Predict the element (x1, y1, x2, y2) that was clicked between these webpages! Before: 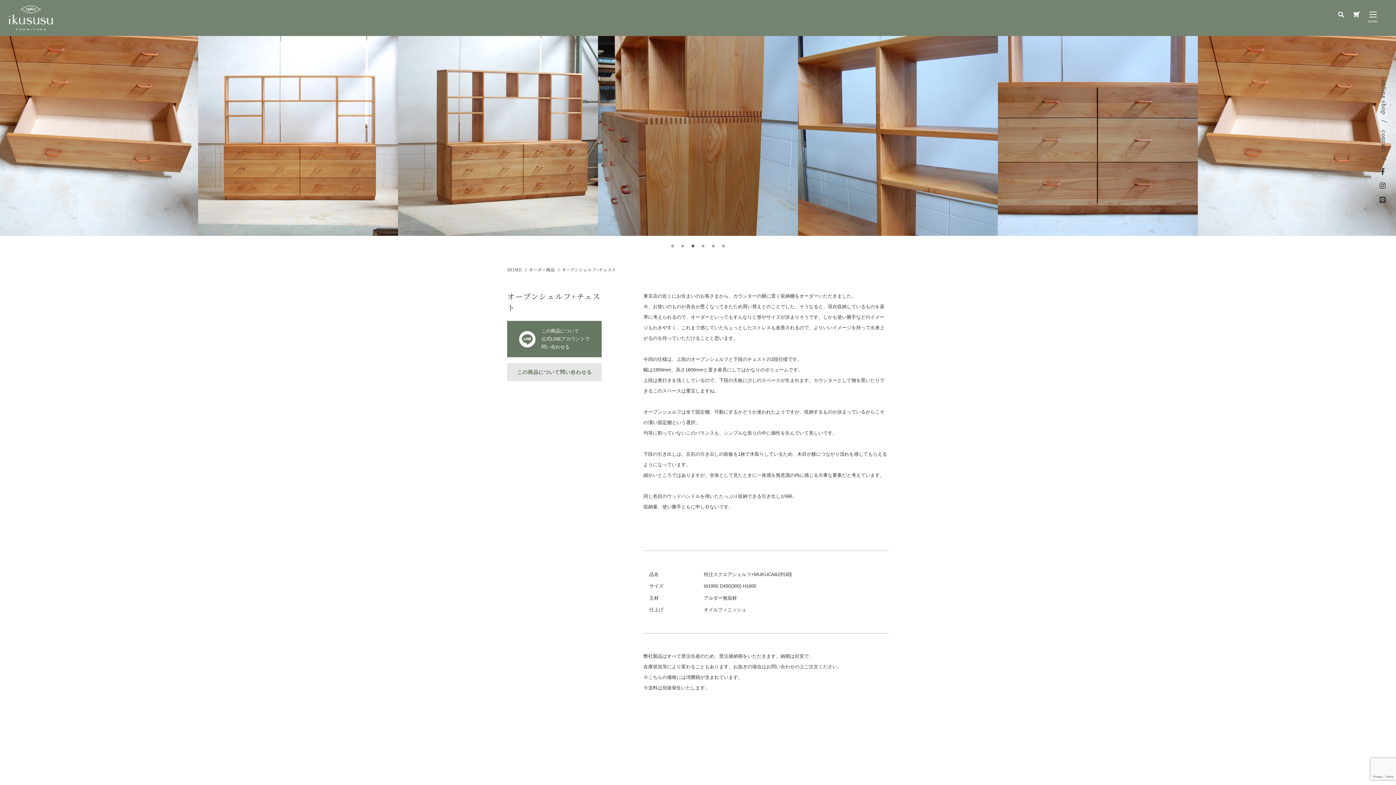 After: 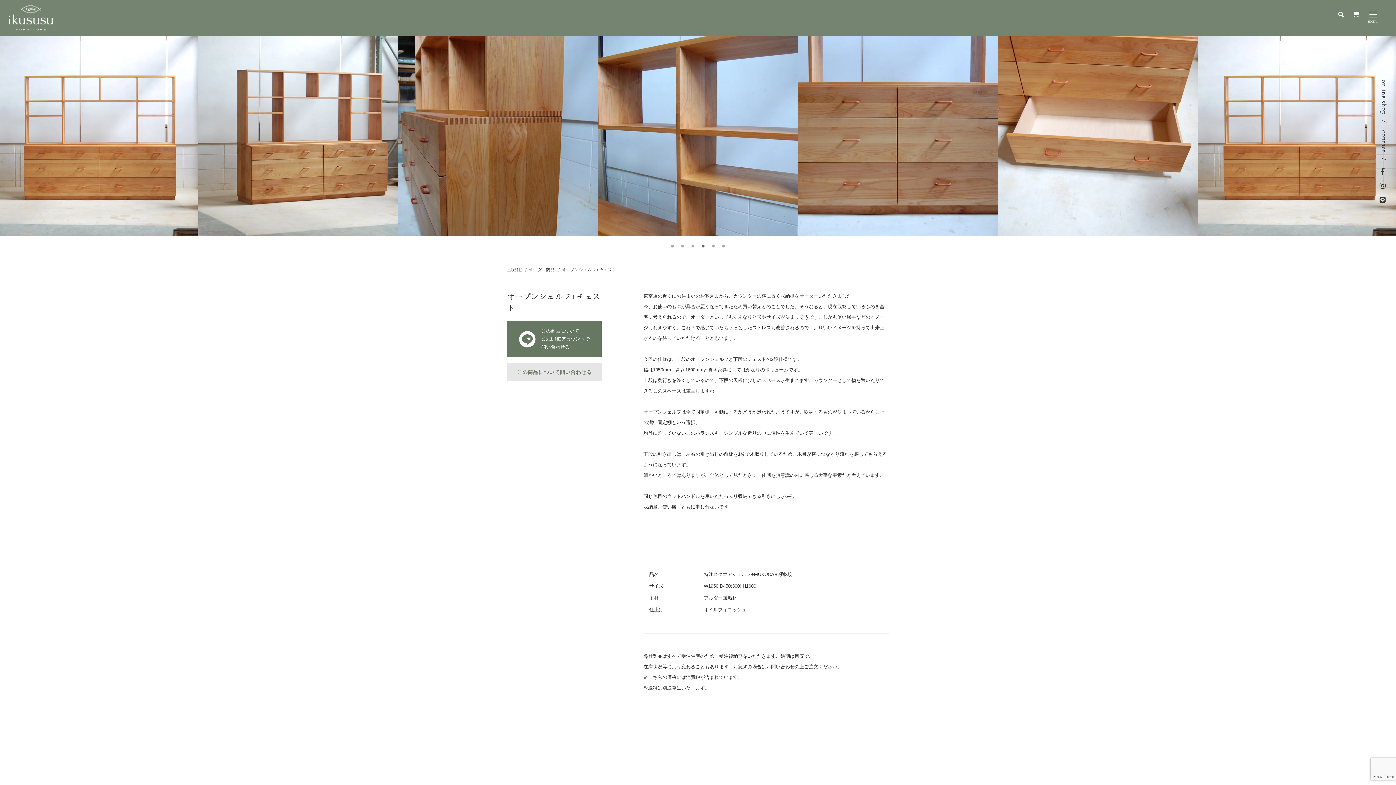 Action: label: Go to slide 2 bbox: (681, 244, 684, 247)